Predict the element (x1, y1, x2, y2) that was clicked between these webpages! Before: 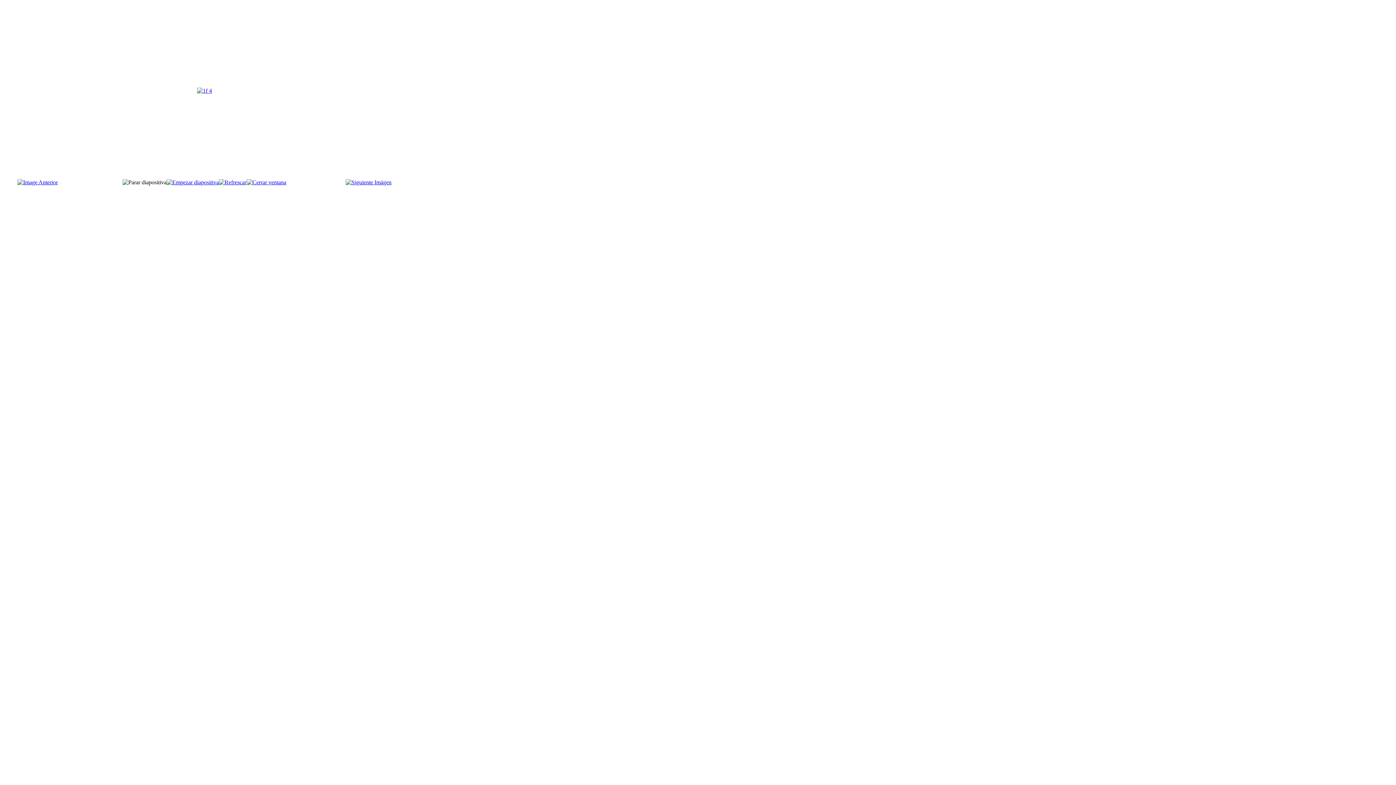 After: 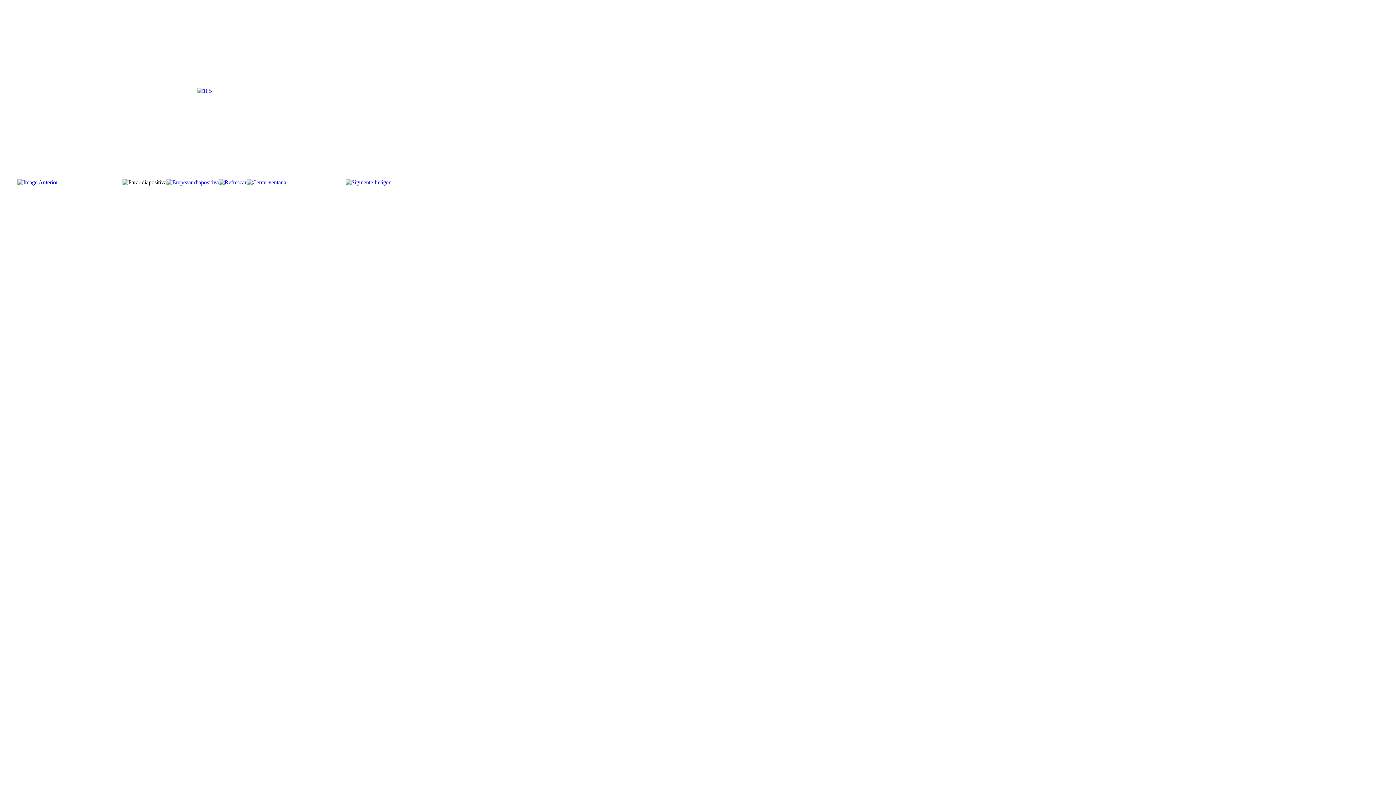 Action: bbox: (345, 179, 391, 185)